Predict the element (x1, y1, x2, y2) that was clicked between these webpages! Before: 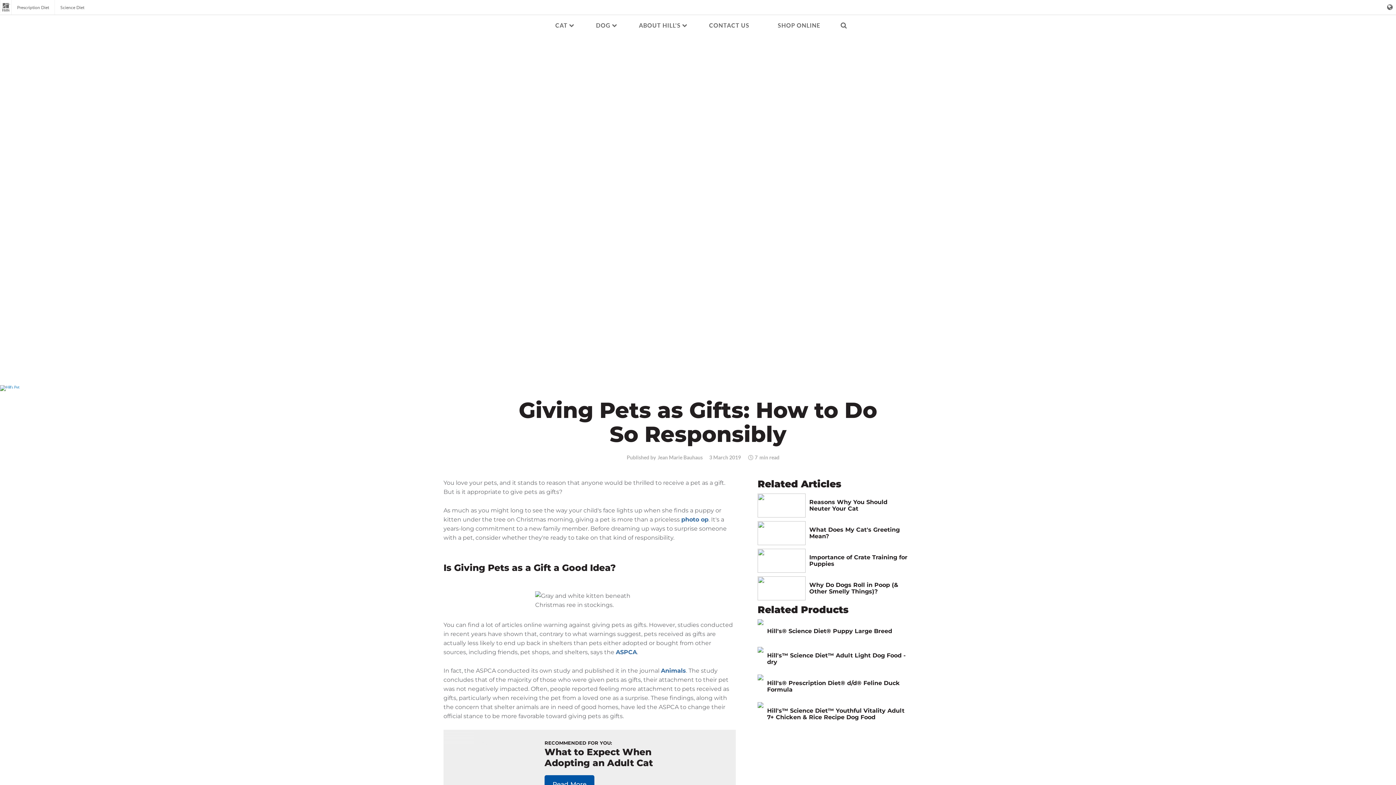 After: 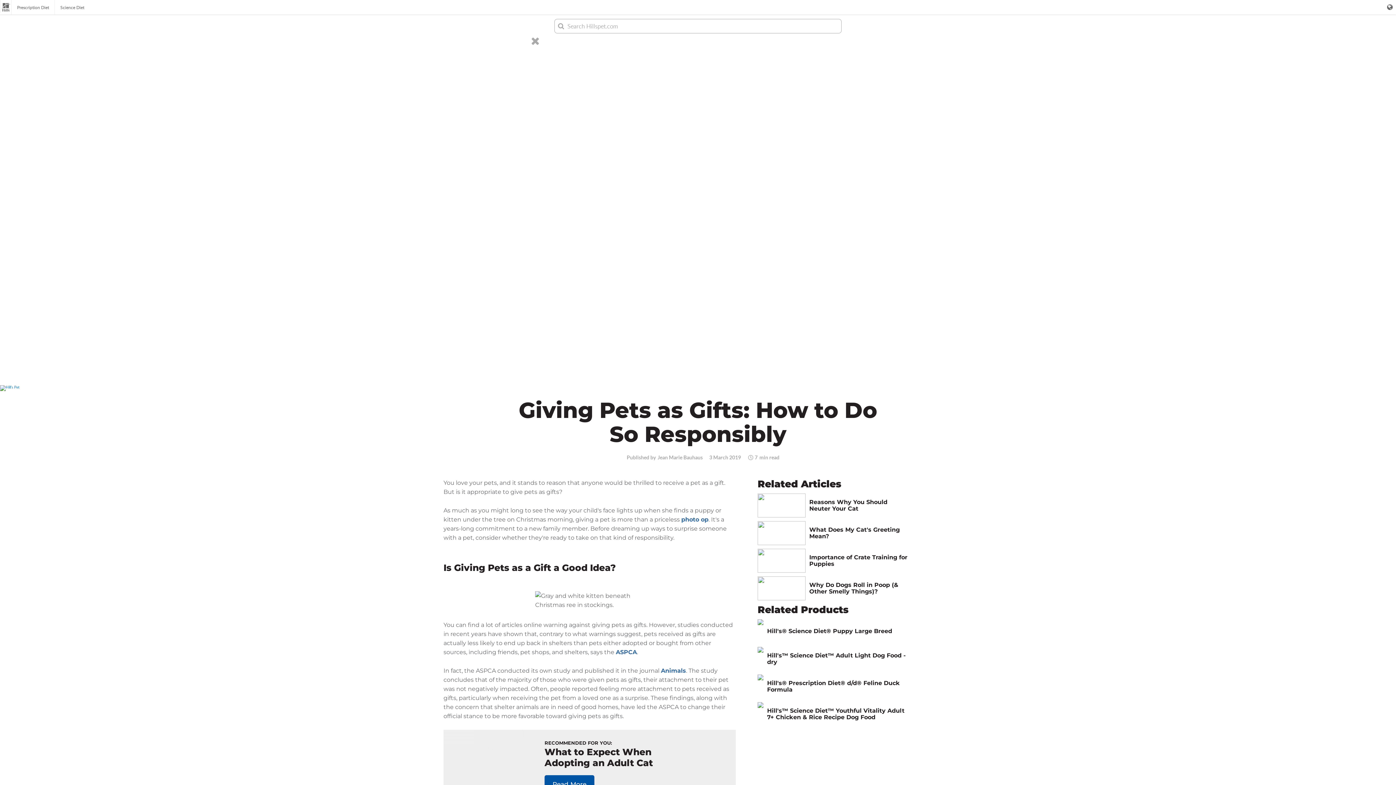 Action: label: SEARCH bbox: (834, 14, 855, 36)